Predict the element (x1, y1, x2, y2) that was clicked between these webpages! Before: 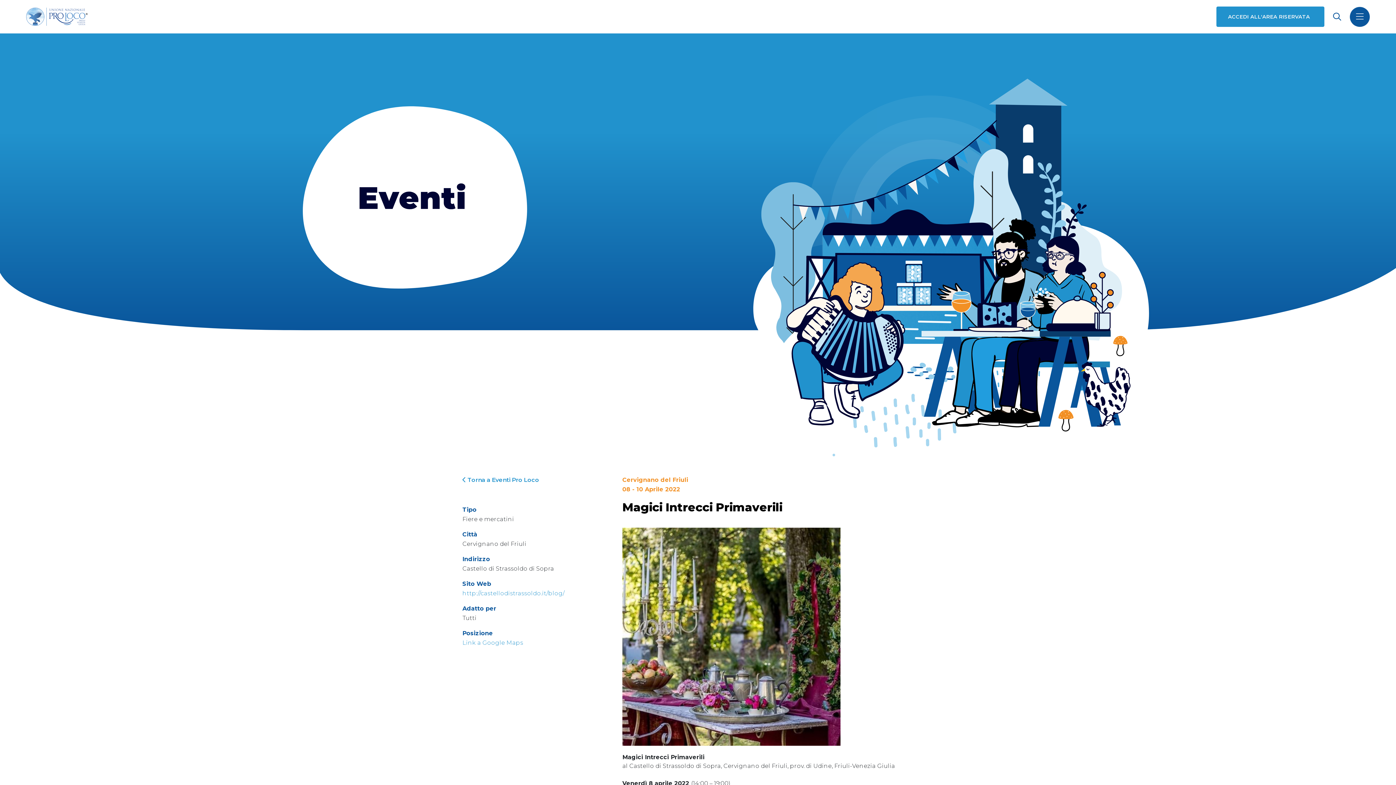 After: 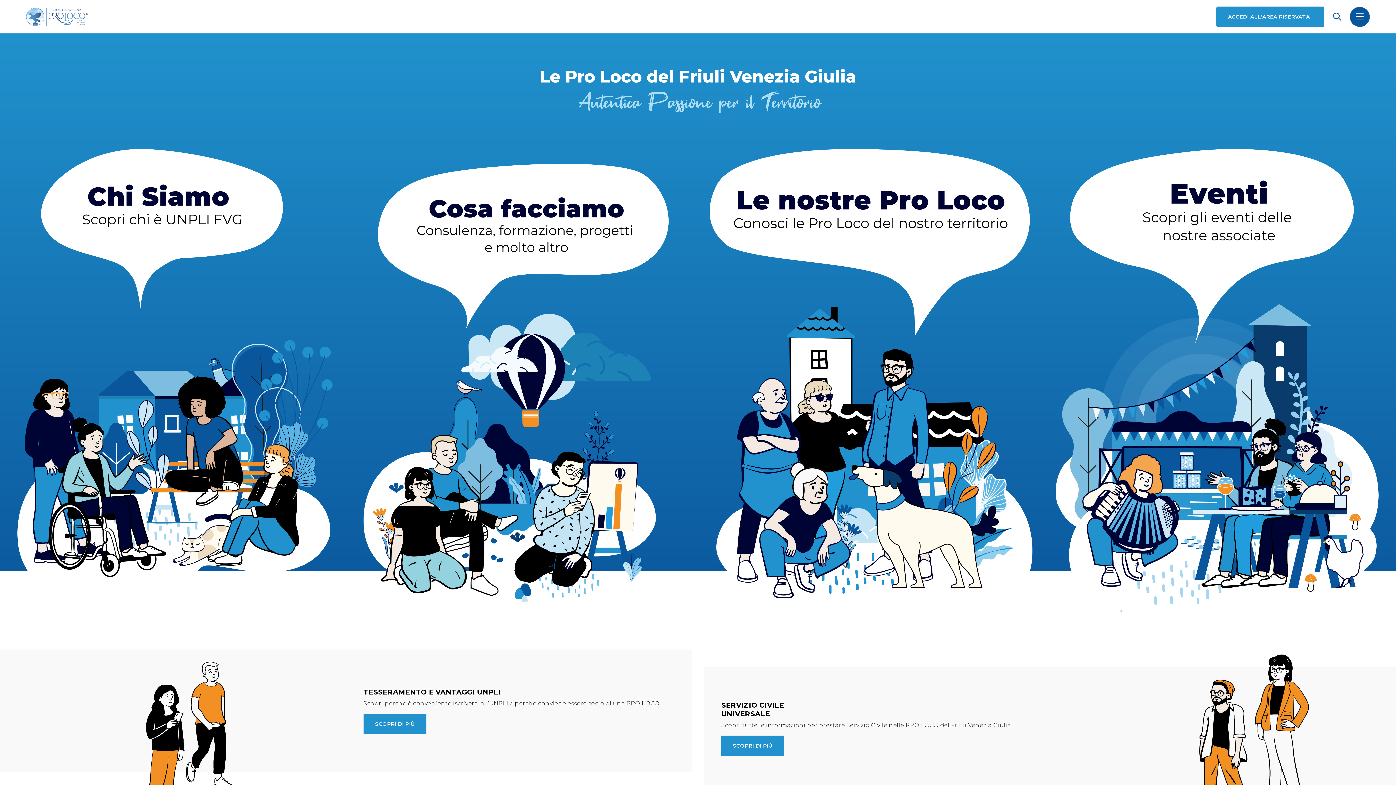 Action: bbox: (26, 5, 87, 27)